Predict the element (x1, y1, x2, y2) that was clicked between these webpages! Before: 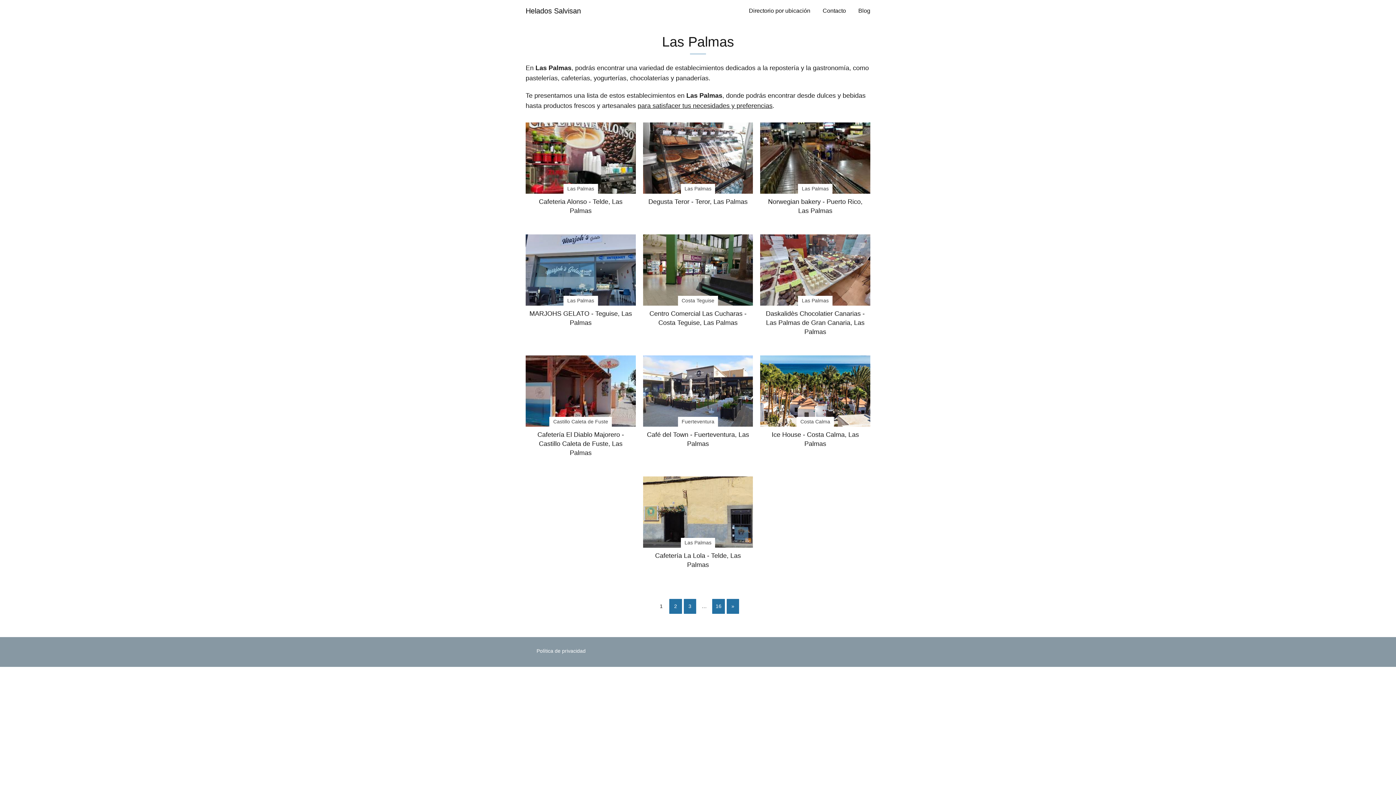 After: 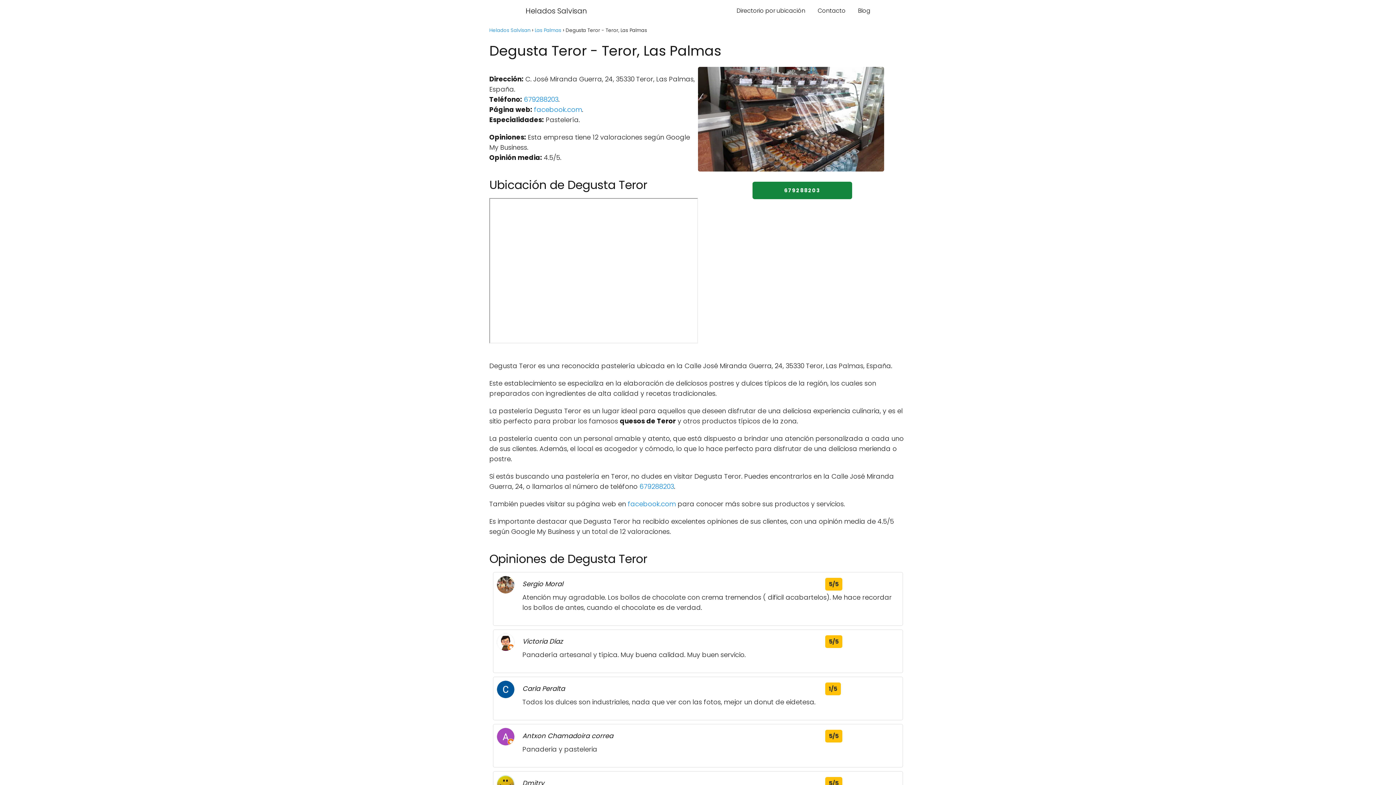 Action: bbox: (643, 122, 753, 206) label: Las Palmas

Degusta Teror - Teror, Las Palmas